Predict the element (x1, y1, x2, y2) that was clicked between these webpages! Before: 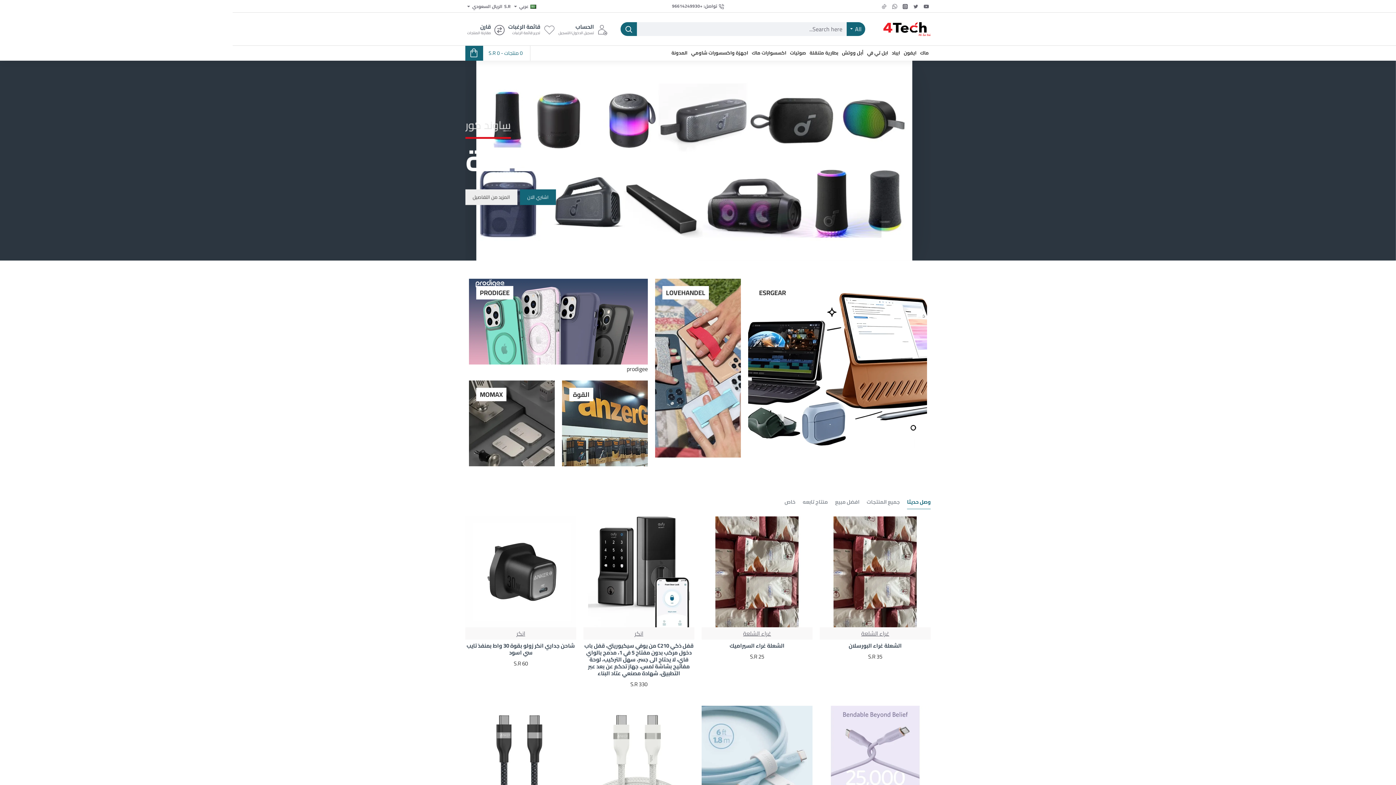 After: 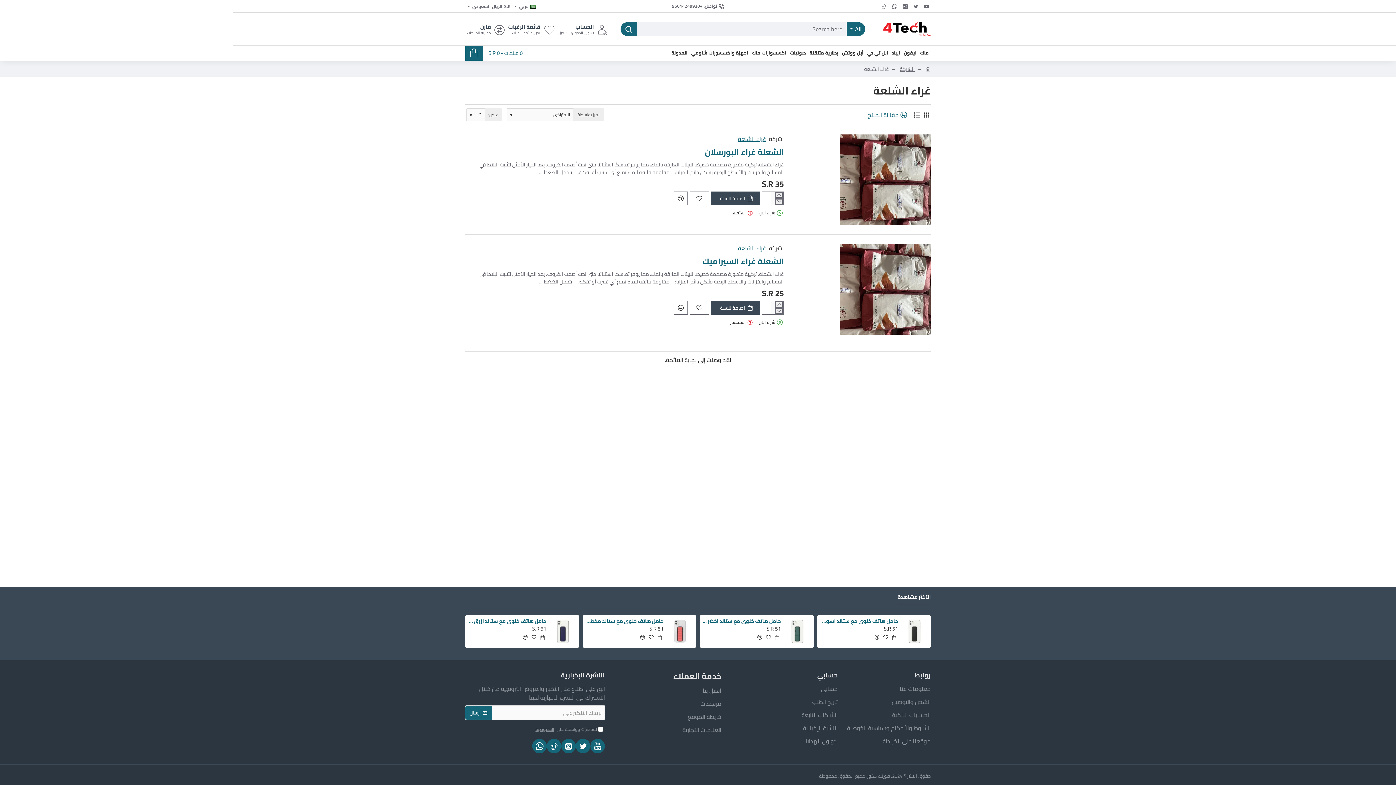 Action: bbox: (743, 629, 771, 638) label: غراء الشلعة